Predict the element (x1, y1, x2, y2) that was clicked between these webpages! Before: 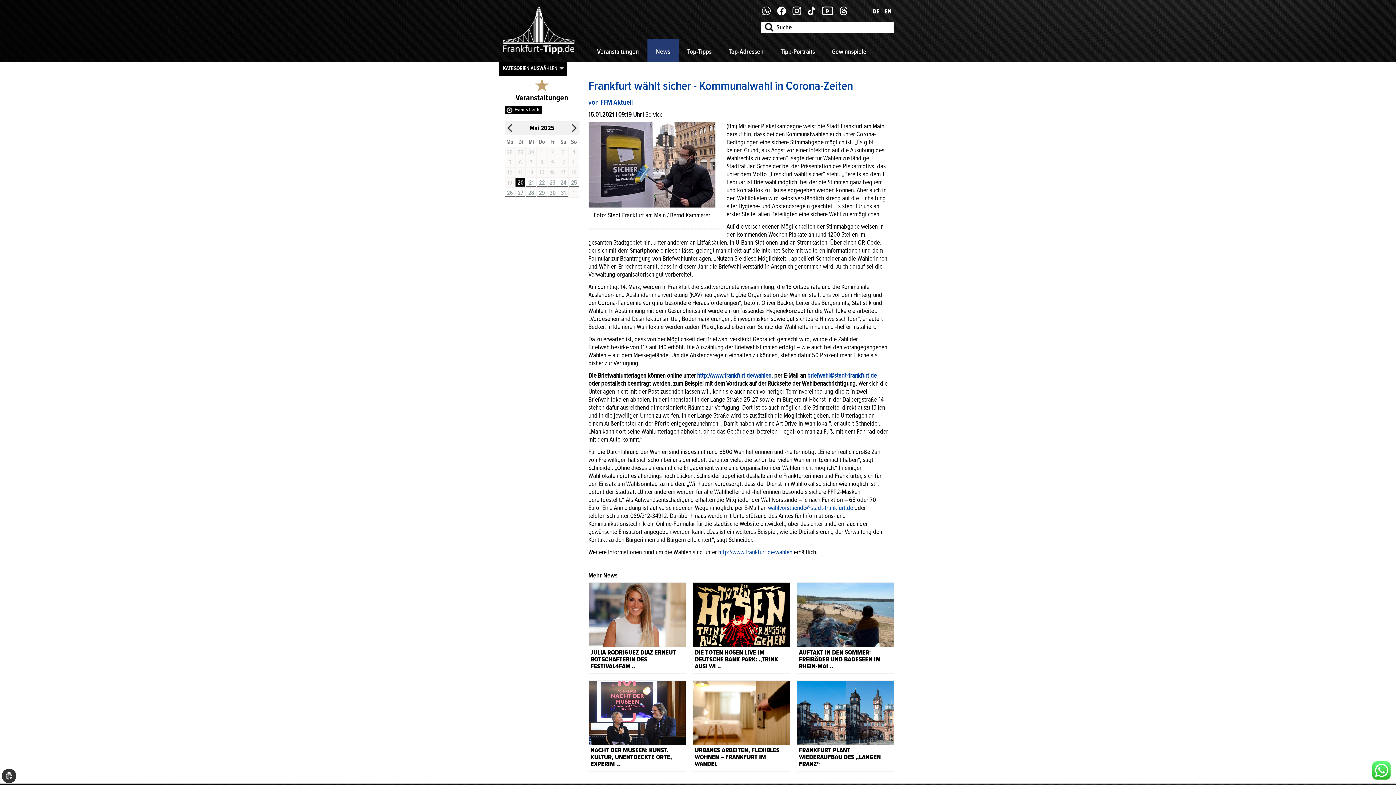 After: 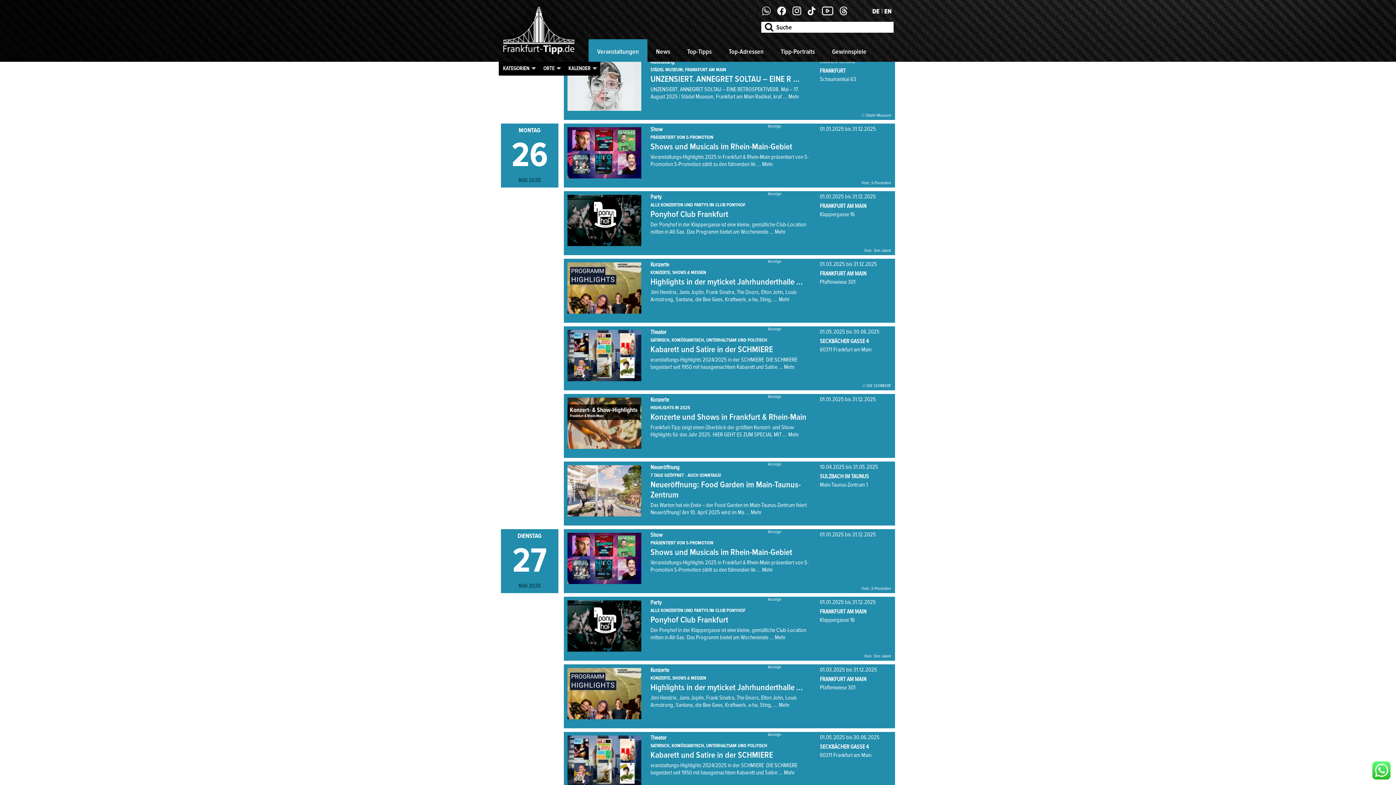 Action: bbox: (504, 189, 514, 196) label: 26